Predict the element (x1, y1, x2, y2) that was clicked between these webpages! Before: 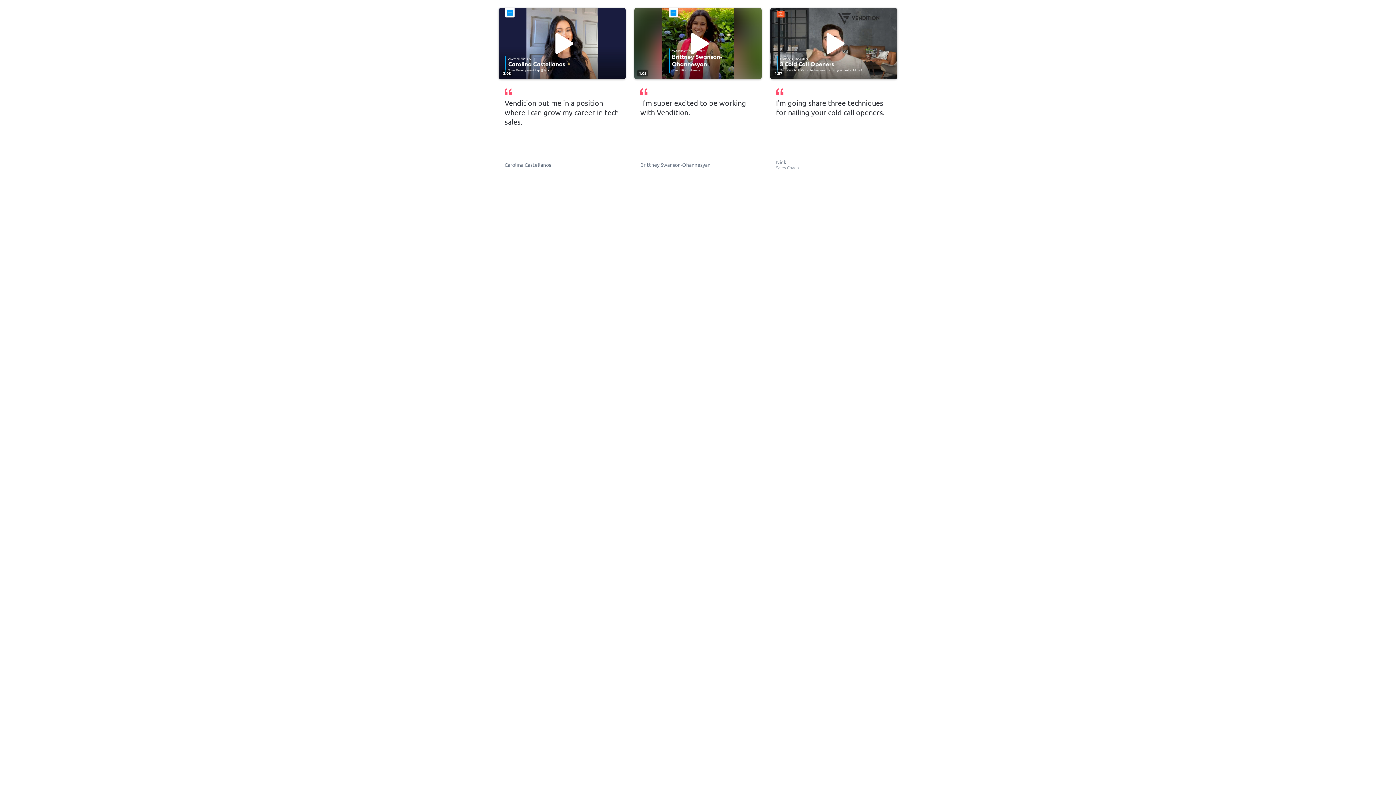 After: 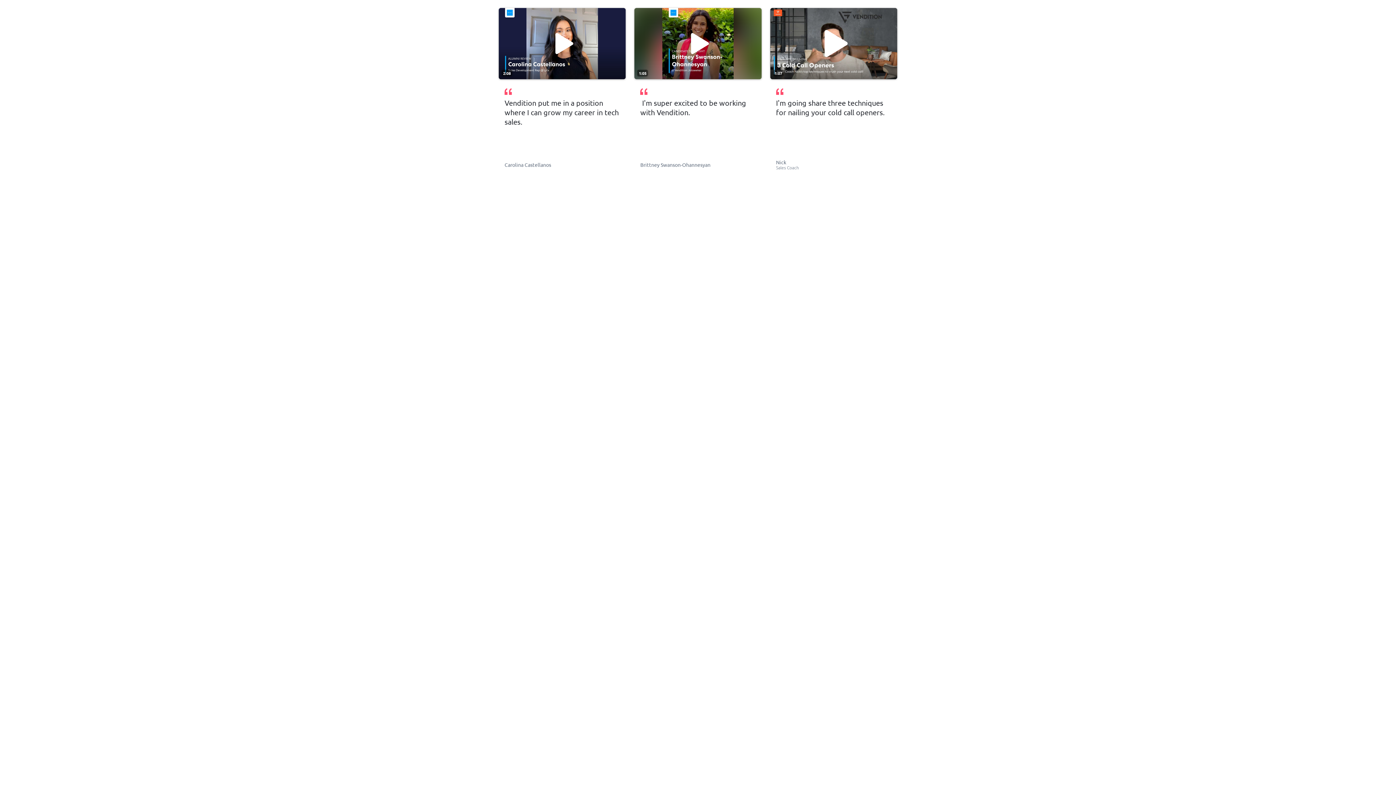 Action: bbox: (770, 8, 897, 79) label: 1:07